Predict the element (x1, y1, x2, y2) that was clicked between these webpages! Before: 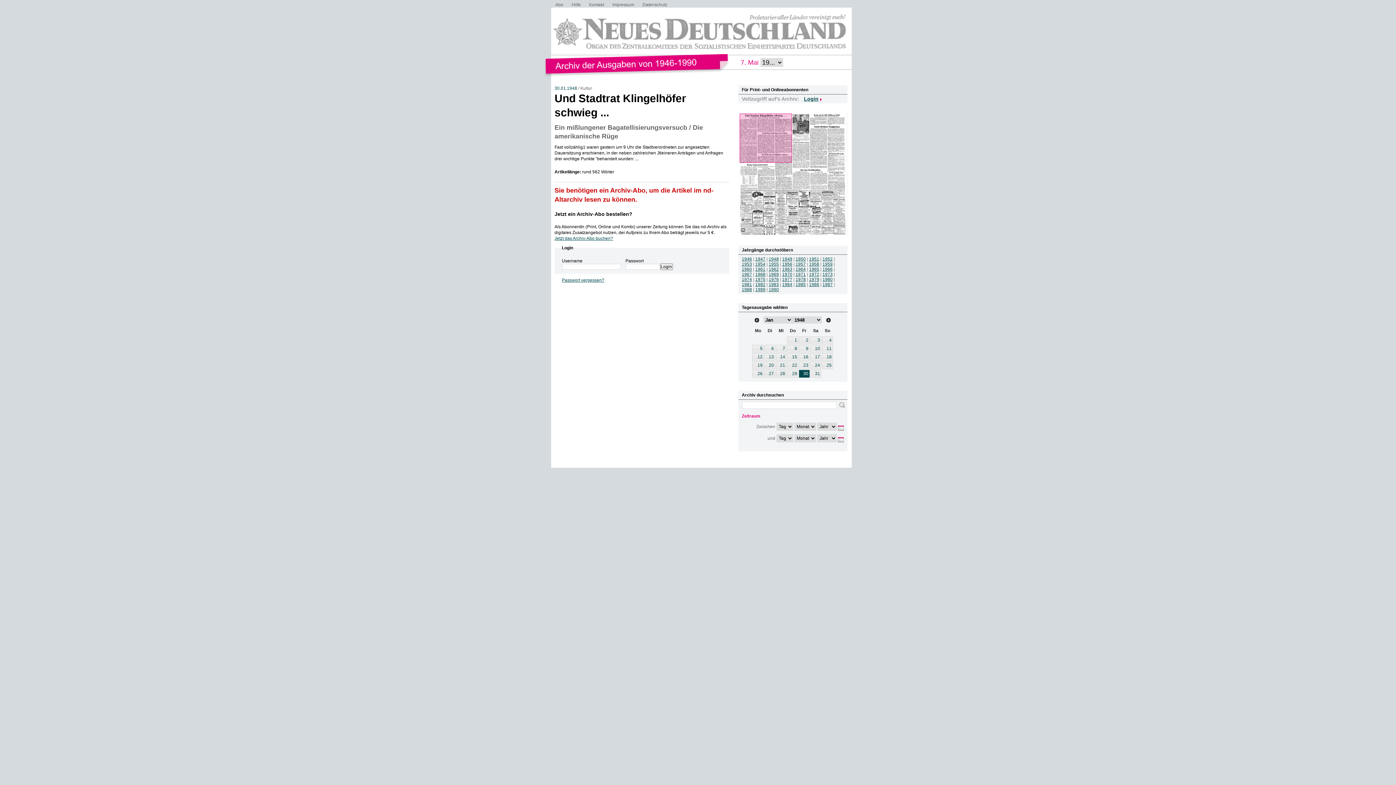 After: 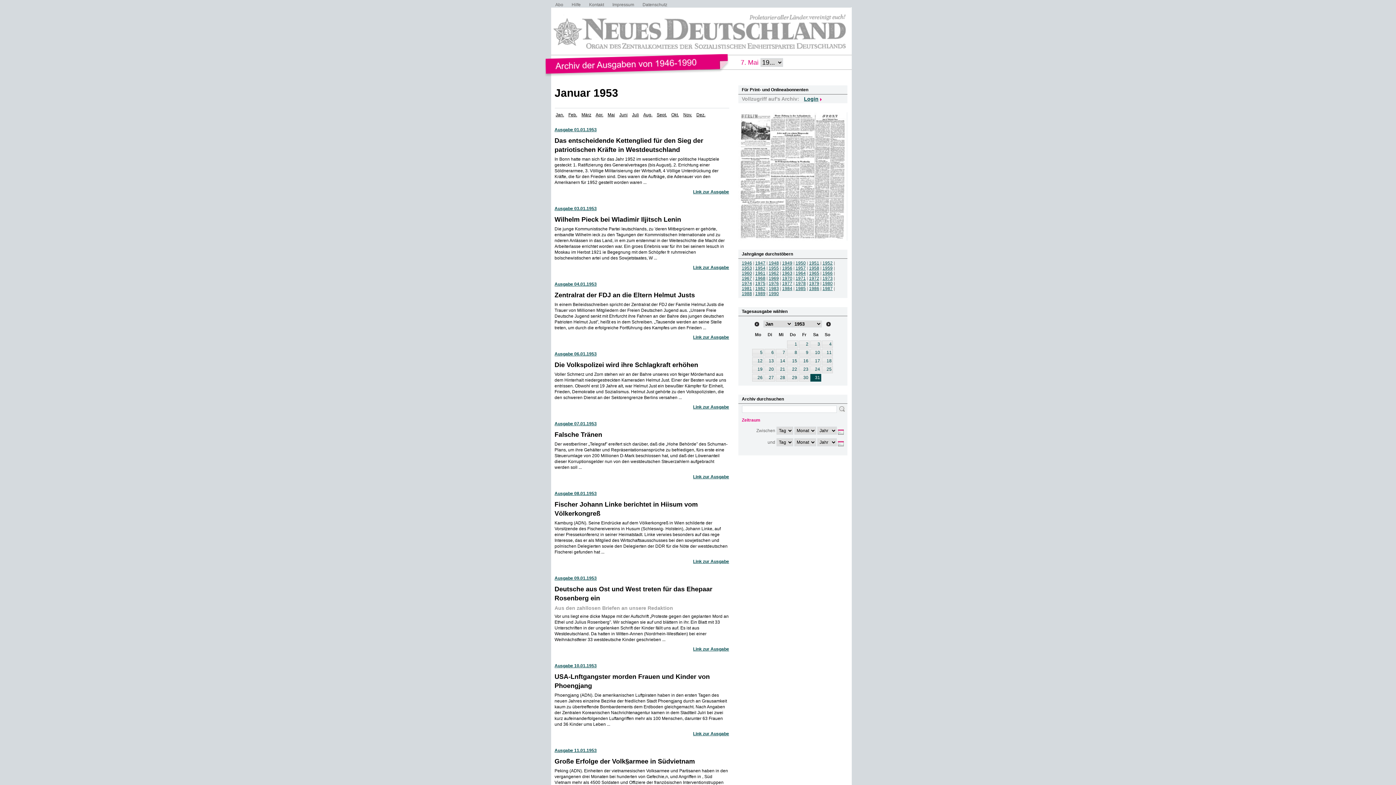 Action: bbox: (742, 261, 752, 266) label: 1953